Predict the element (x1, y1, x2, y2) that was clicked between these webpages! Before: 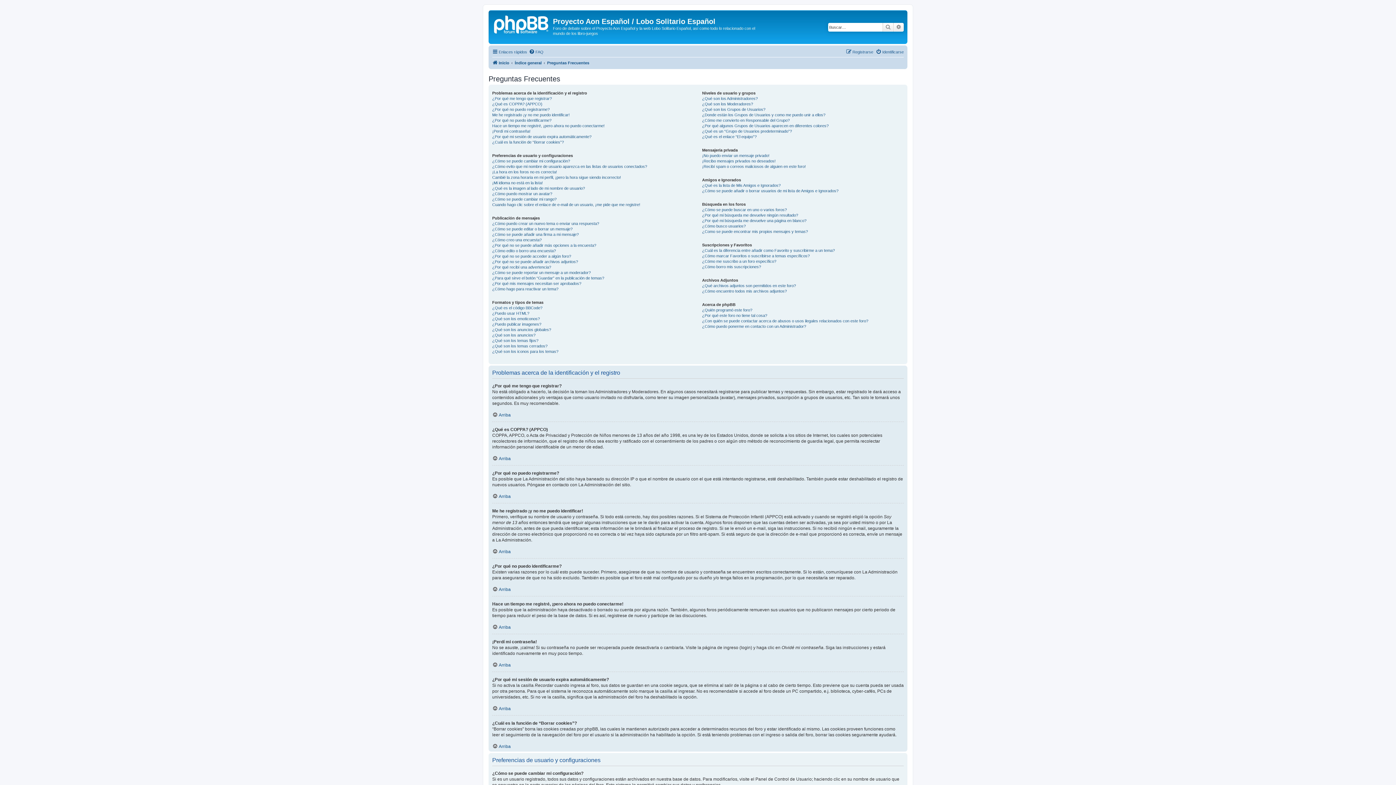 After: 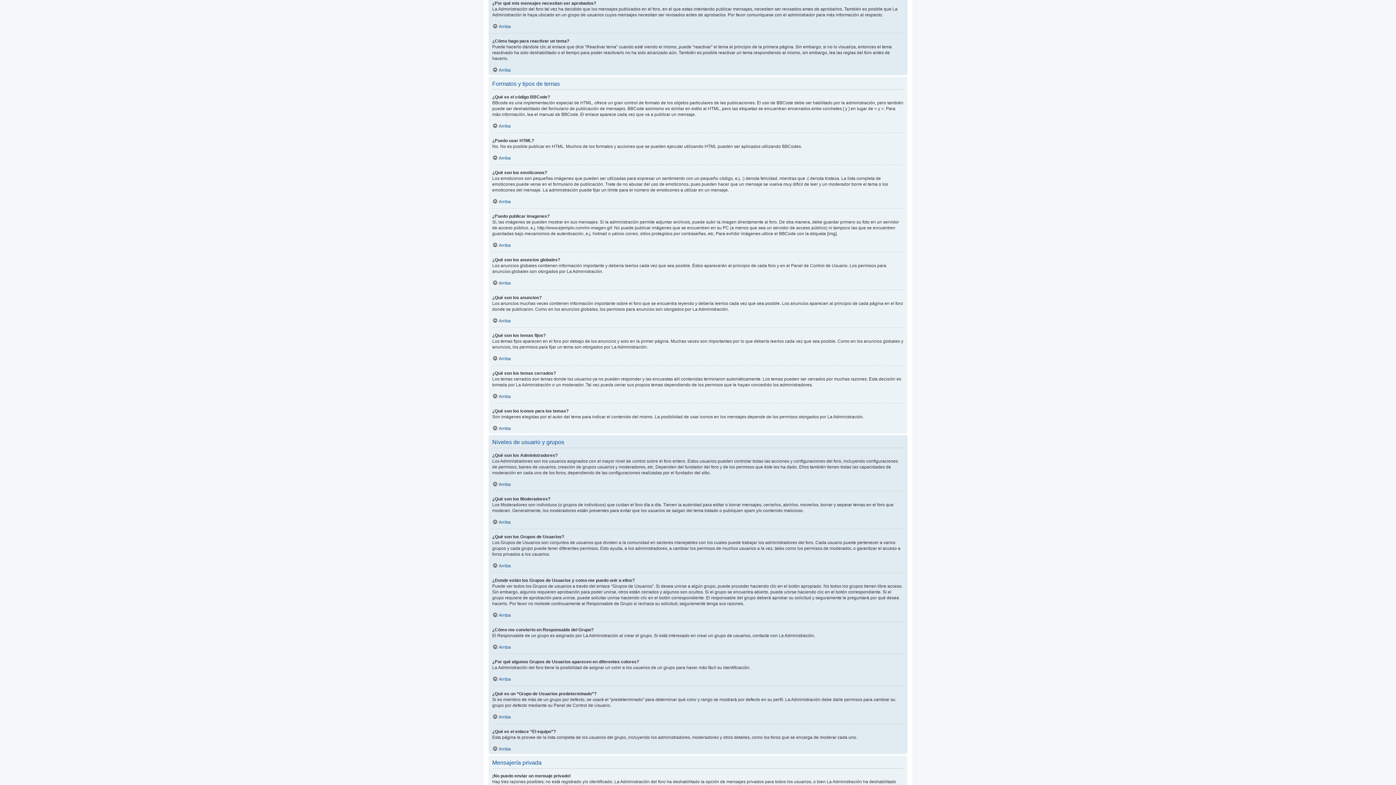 Action: bbox: (492, 280, 581, 286) label: ¿Por qué mis mensajes necesitan ser aprobados?